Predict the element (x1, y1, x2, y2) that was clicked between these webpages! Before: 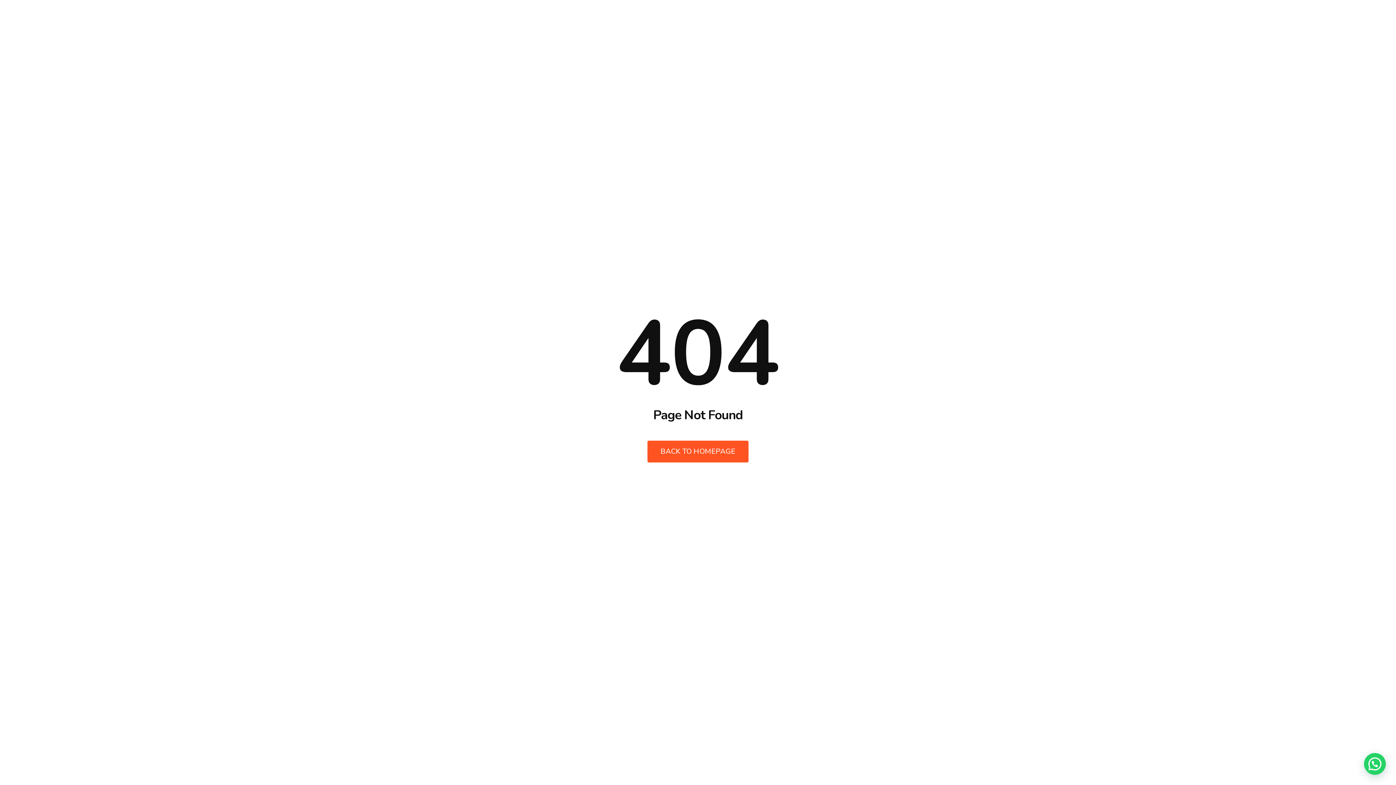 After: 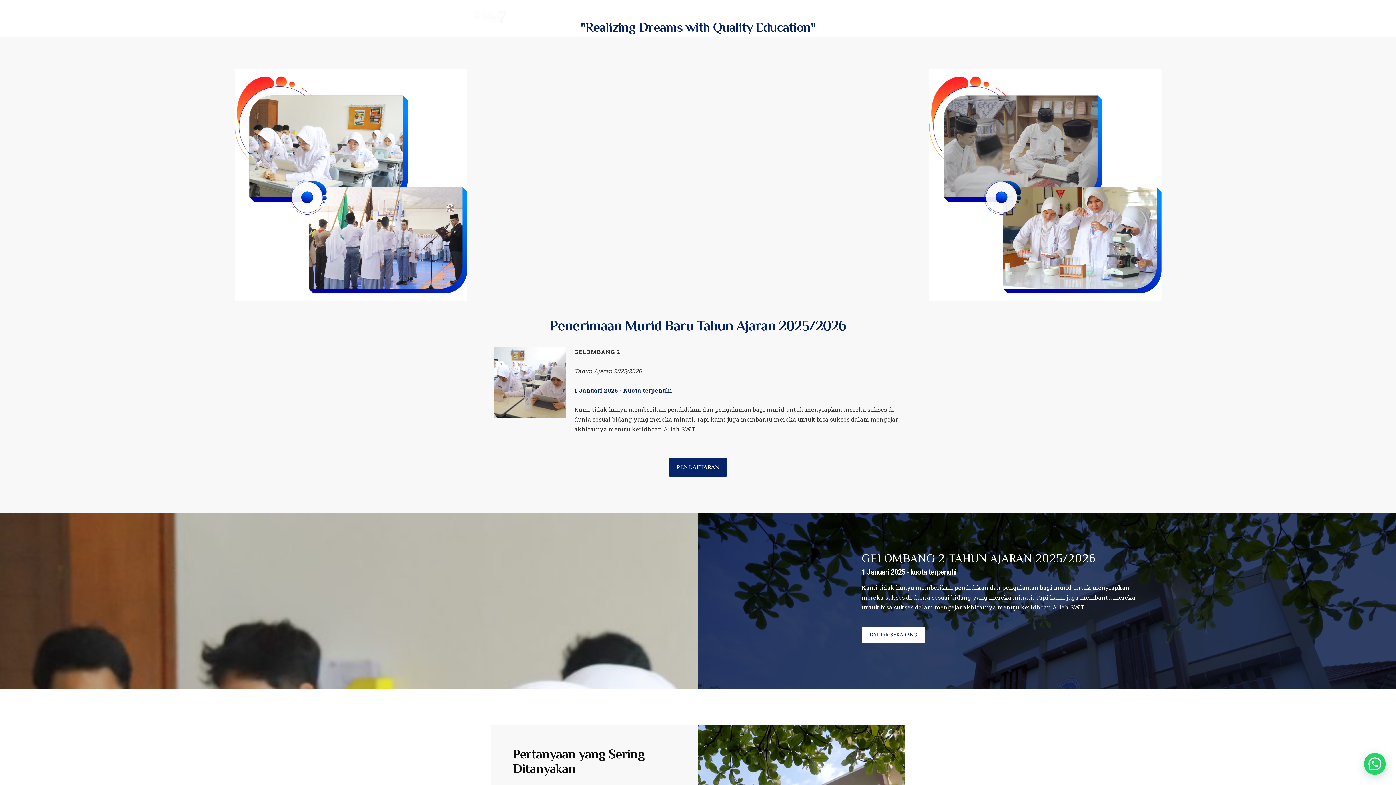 Action: label: BACK TO HOMEPAGE bbox: (647, 440, 748, 462)